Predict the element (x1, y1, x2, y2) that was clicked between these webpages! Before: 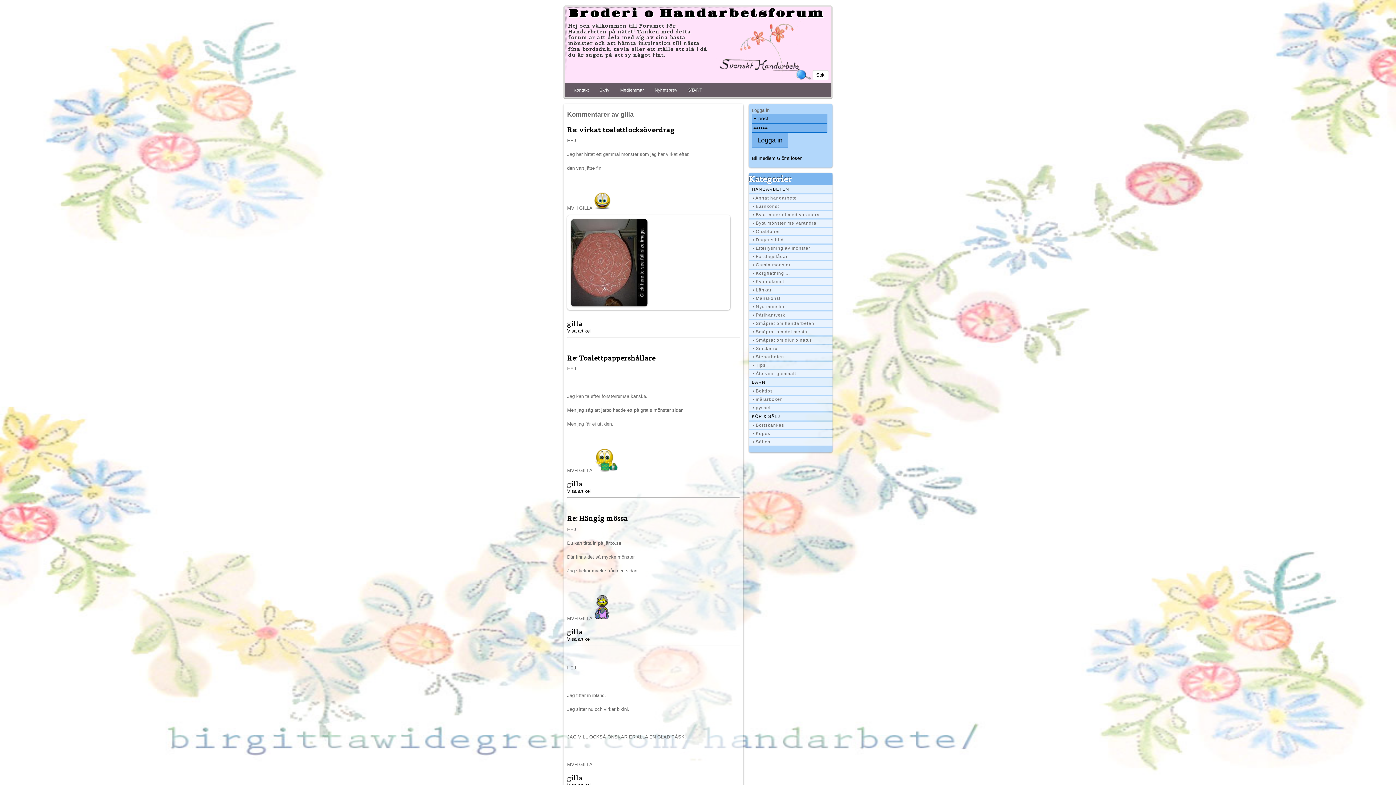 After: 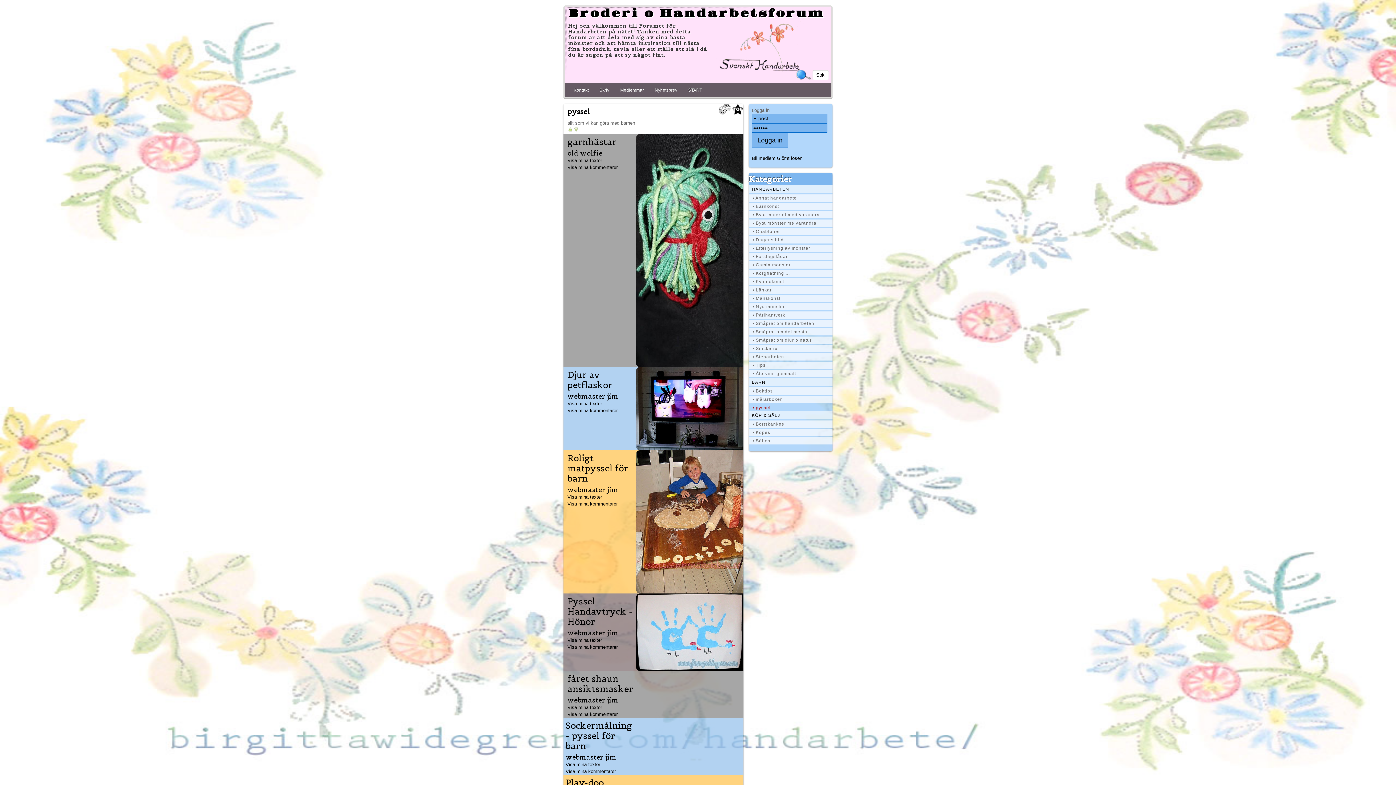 Action: label: • pyssel bbox: (749, 404, 832, 411)